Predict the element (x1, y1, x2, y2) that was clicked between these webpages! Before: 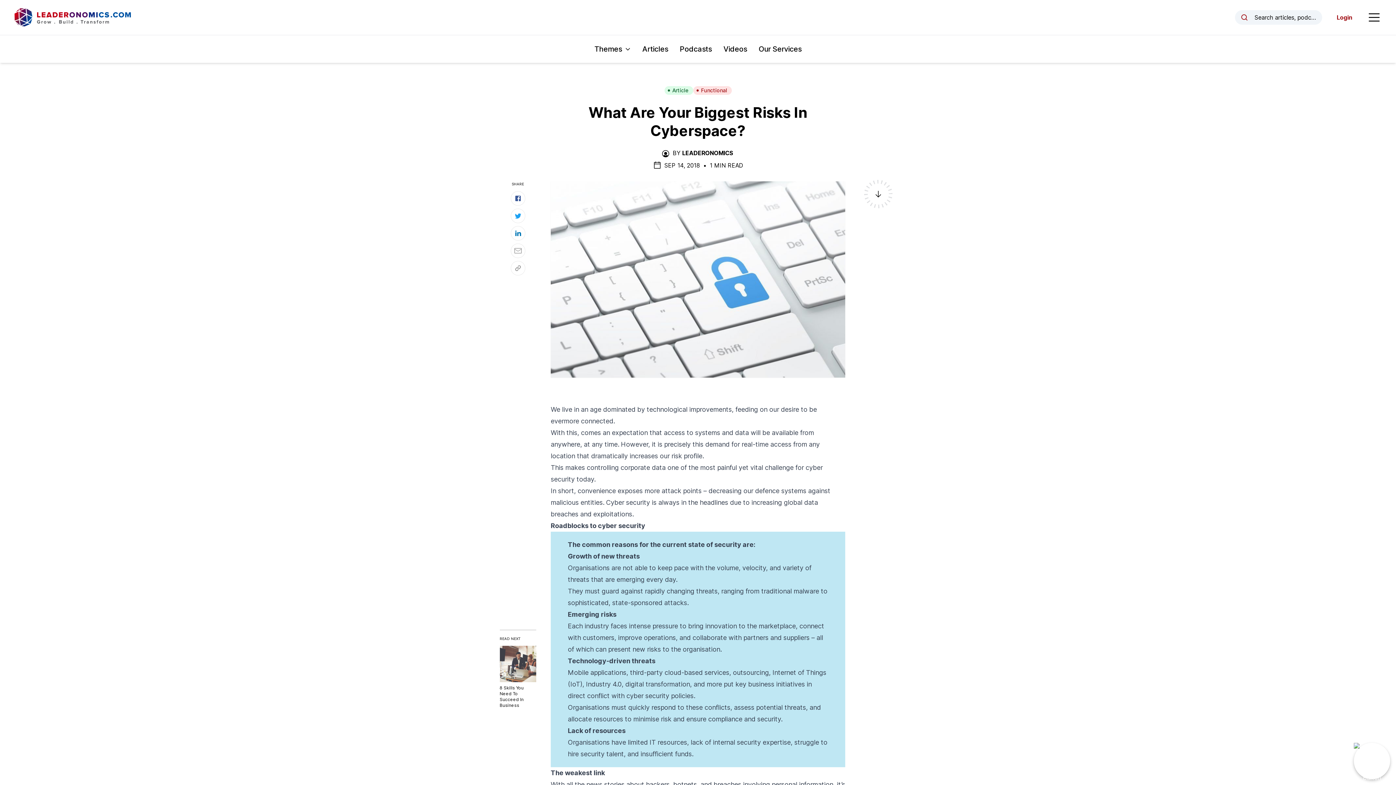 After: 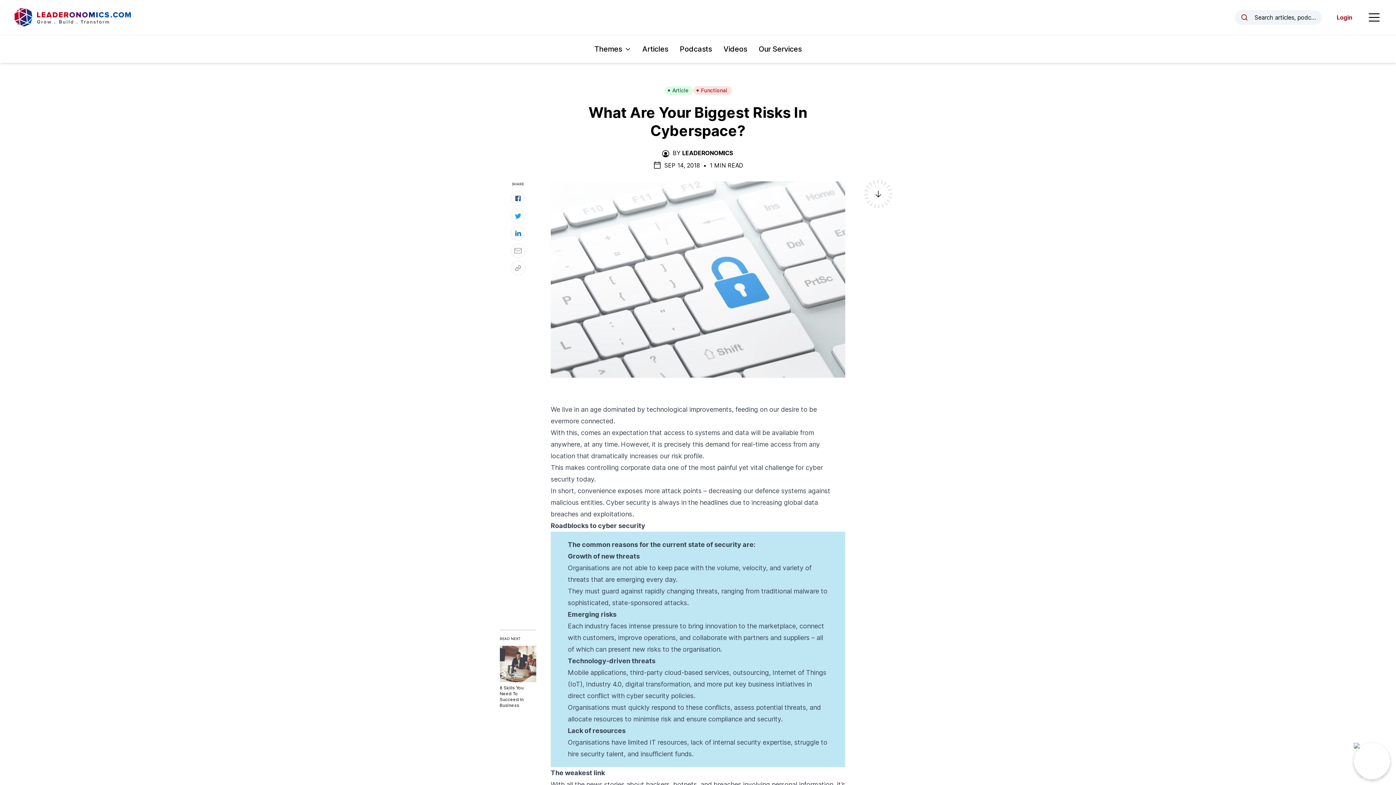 Action: label: Open Sidebar Menu bbox: (1367, 10, 1381, 24)